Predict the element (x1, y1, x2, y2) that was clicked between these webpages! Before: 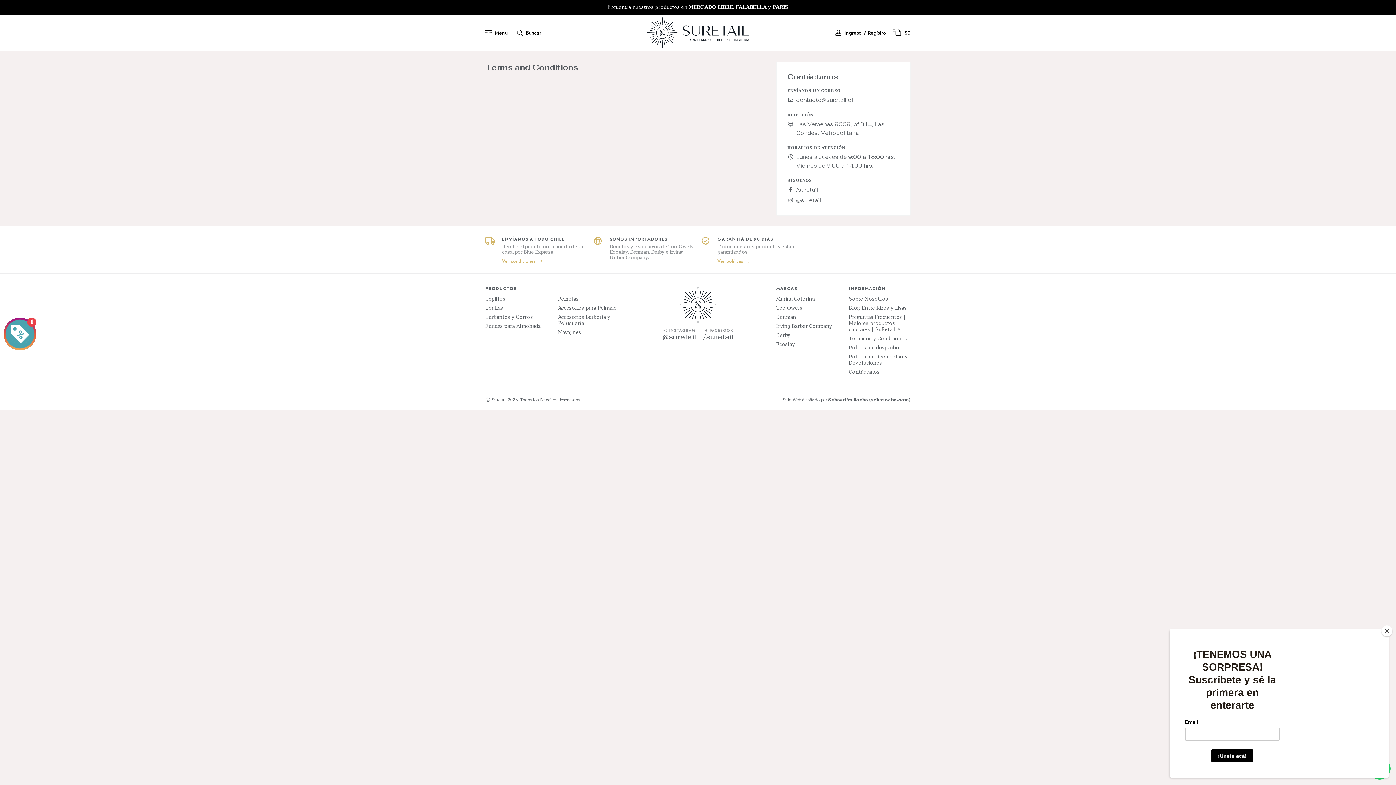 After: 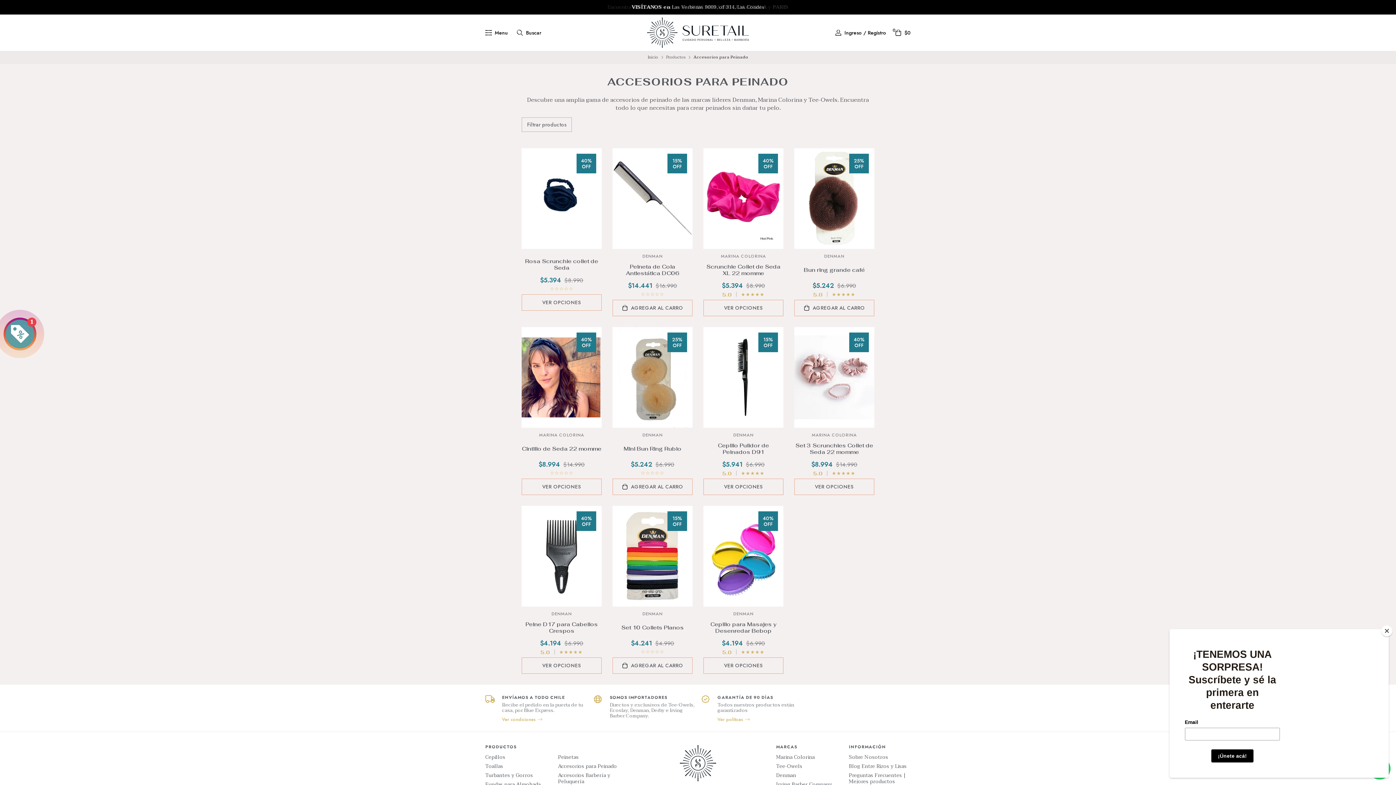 Action: label: Accesorios para Peinado bbox: (558, 305, 617, 311)